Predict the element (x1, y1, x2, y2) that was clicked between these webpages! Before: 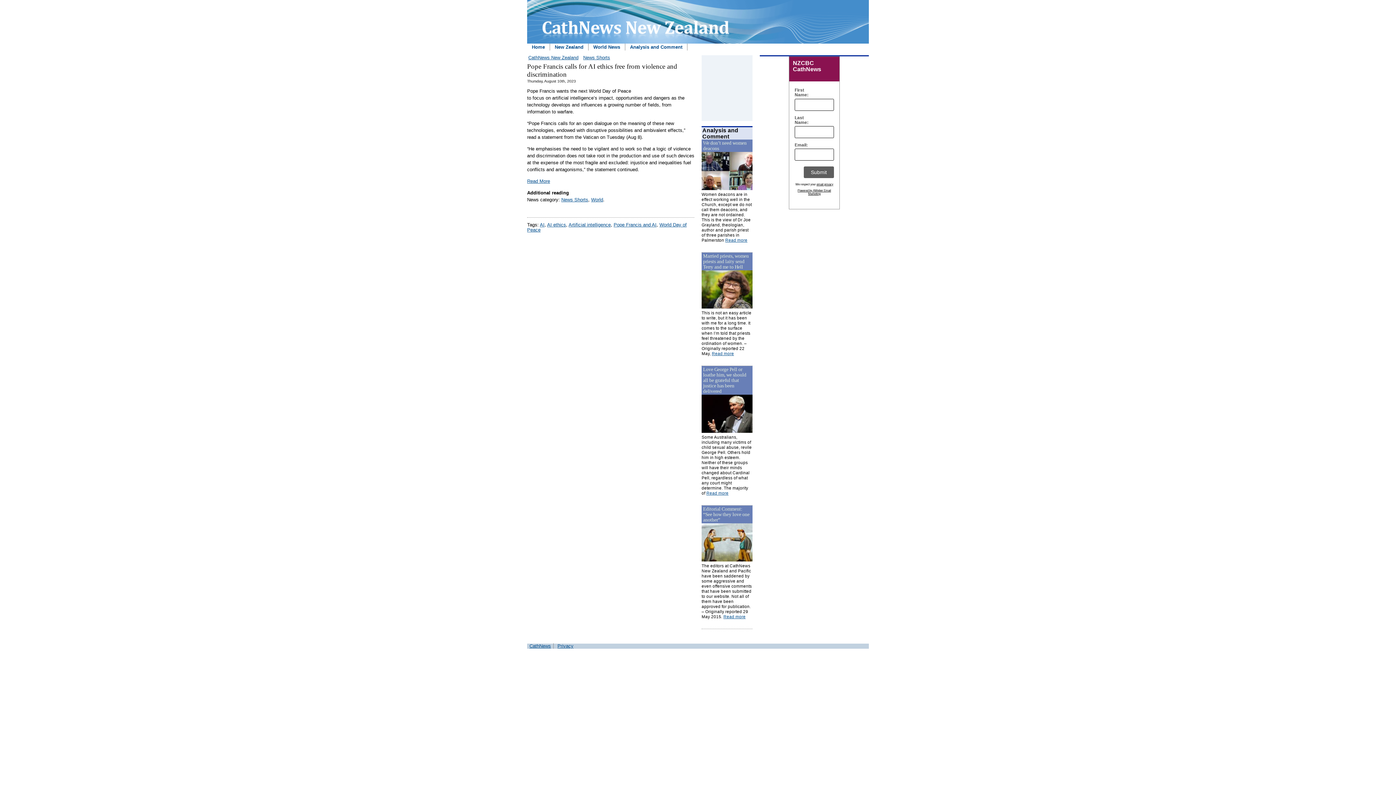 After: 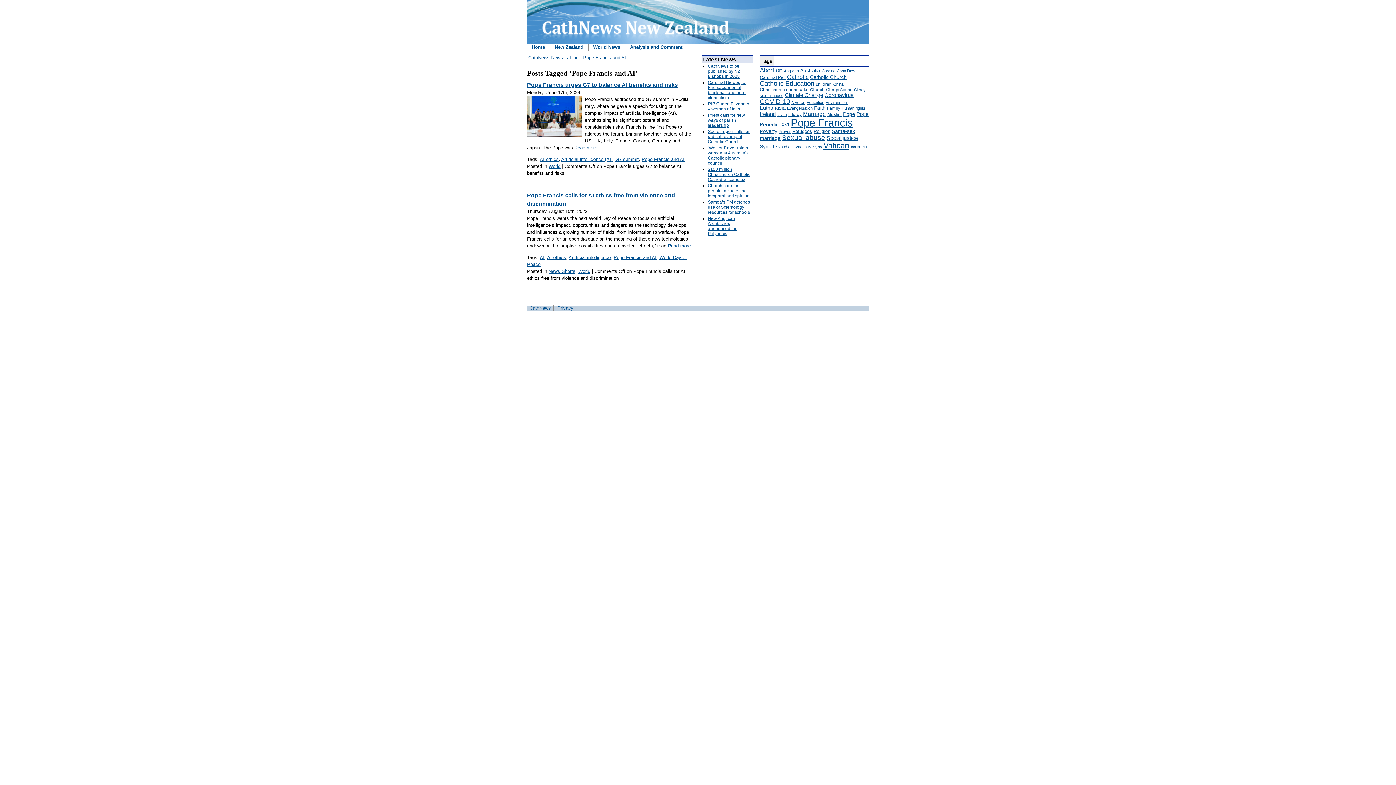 Action: bbox: (613, 222, 656, 227) label: Pope Francis and AI